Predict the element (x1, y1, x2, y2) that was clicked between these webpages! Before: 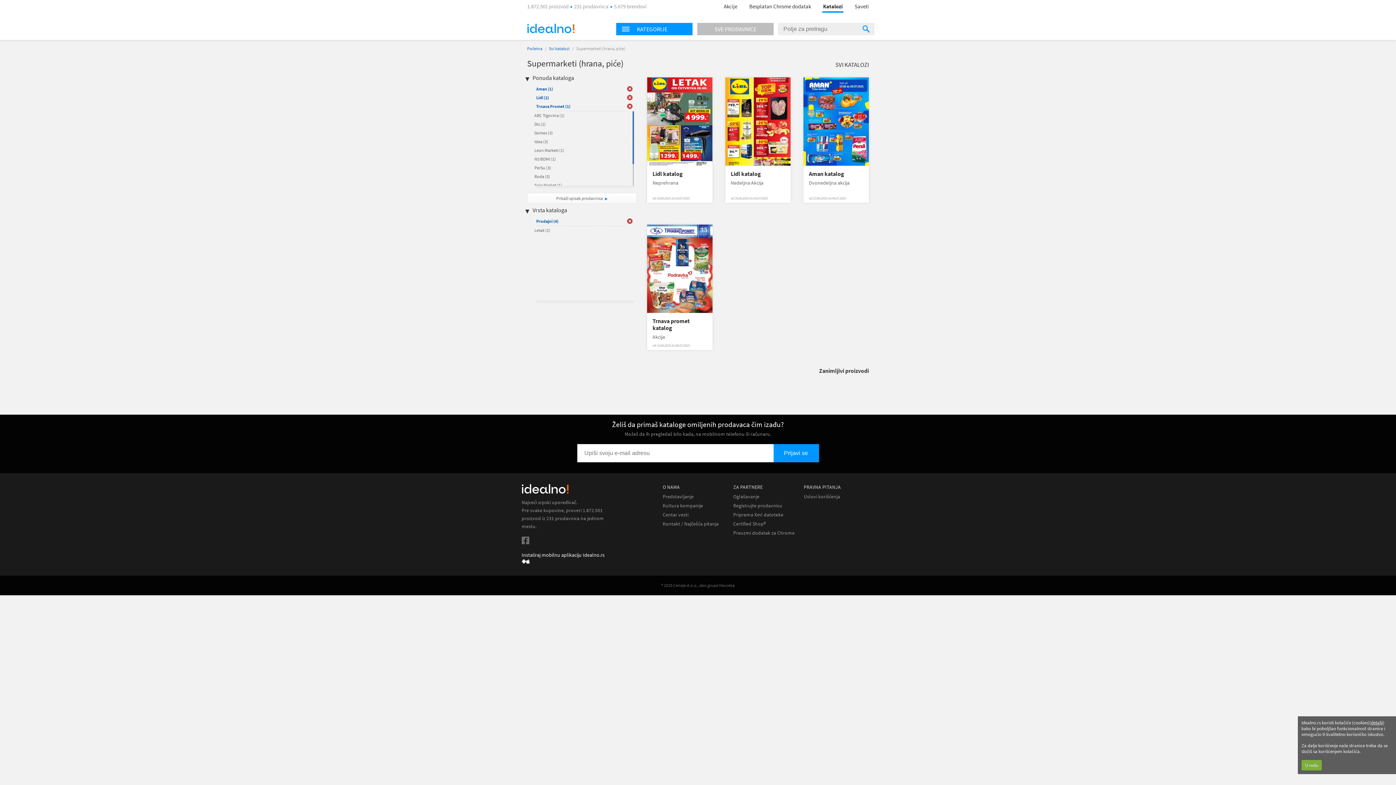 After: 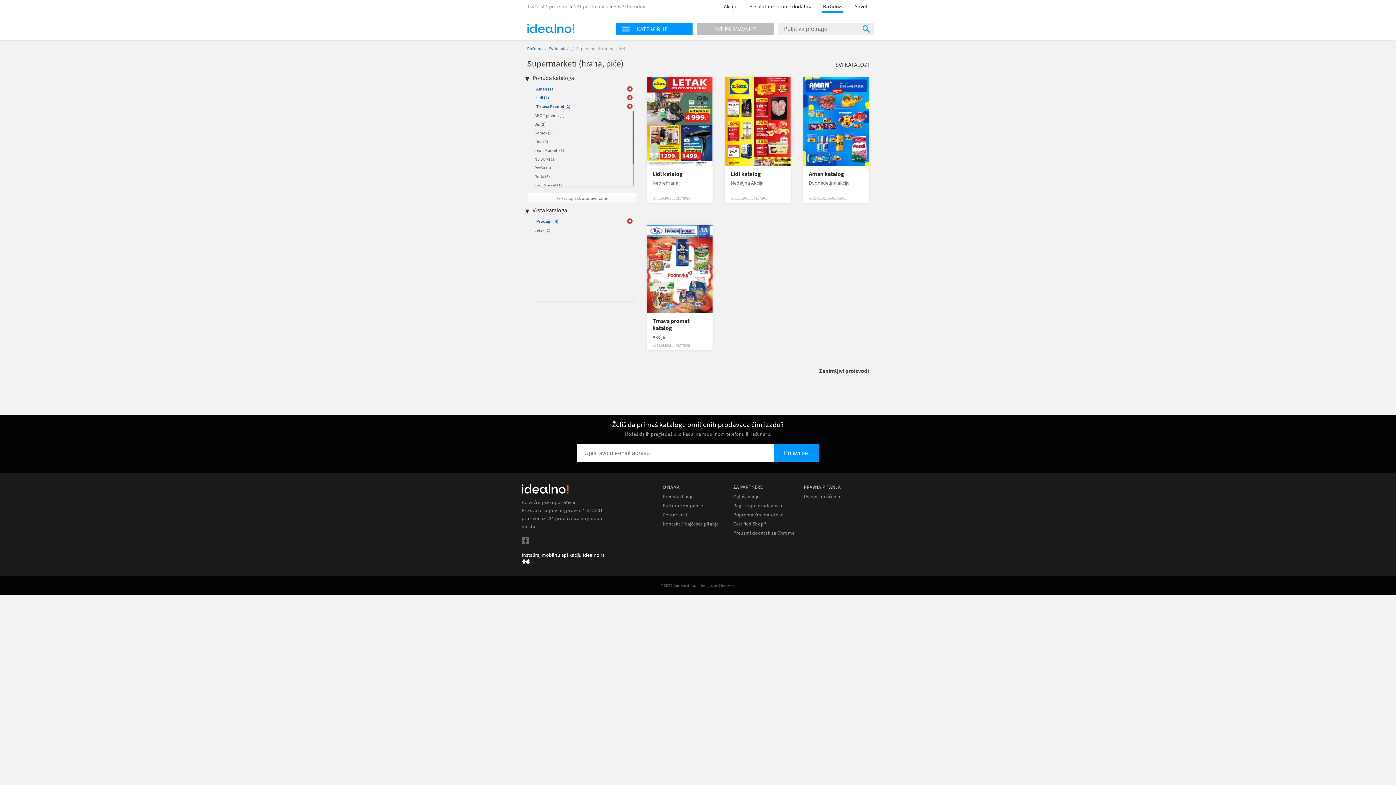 Action: bbox: (1301, 760, 1322, 770) label: U redu